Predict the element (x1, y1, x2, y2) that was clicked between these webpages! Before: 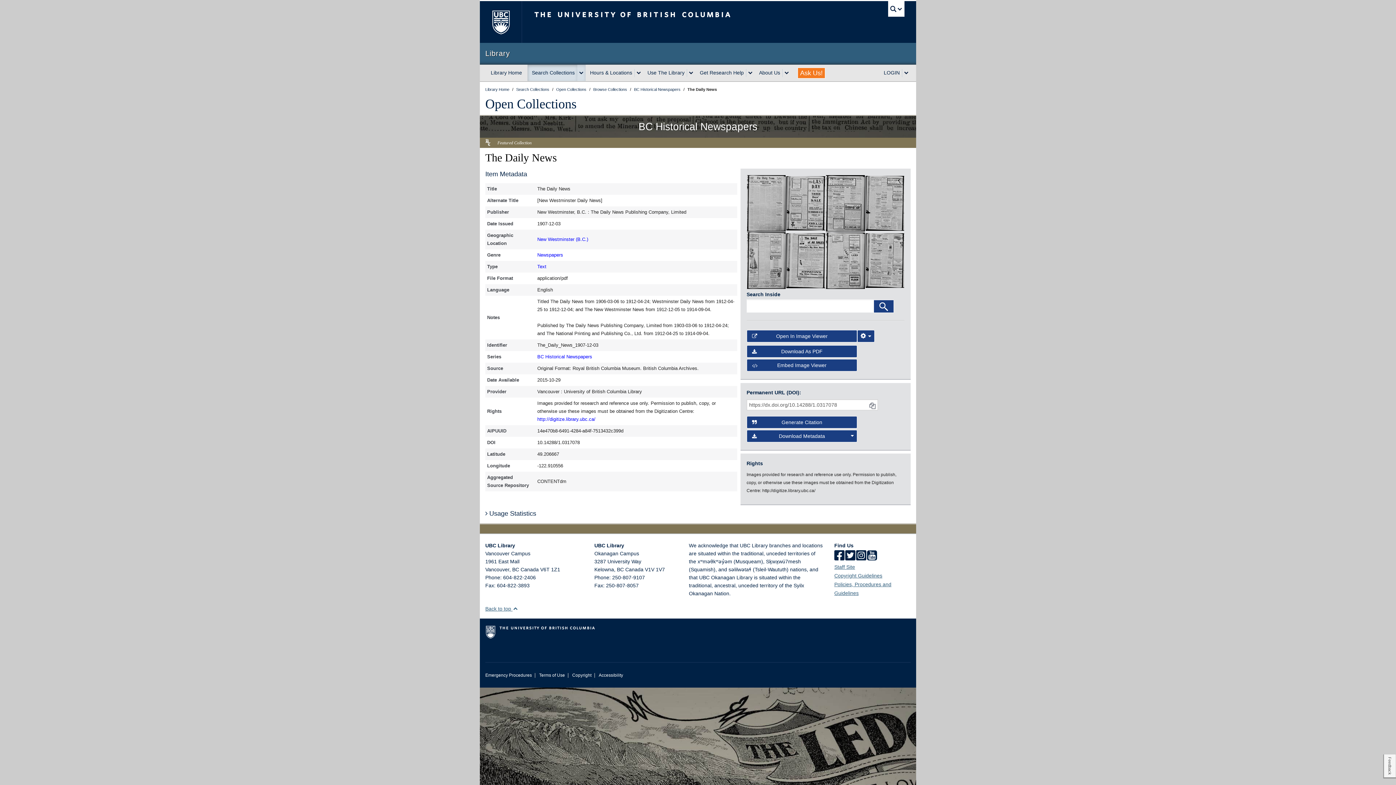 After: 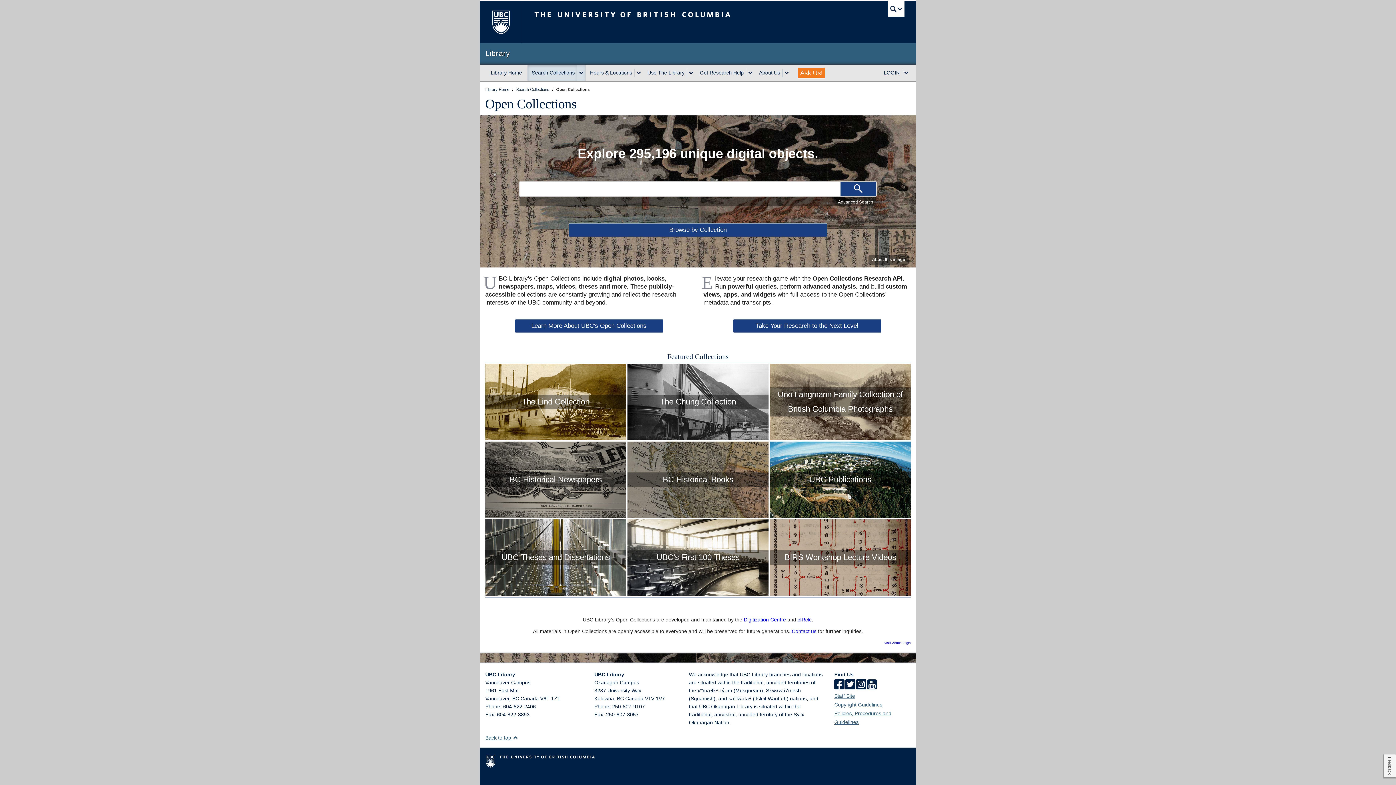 Action: bbox: (556, 87, 587, 91) label: Open Collections 